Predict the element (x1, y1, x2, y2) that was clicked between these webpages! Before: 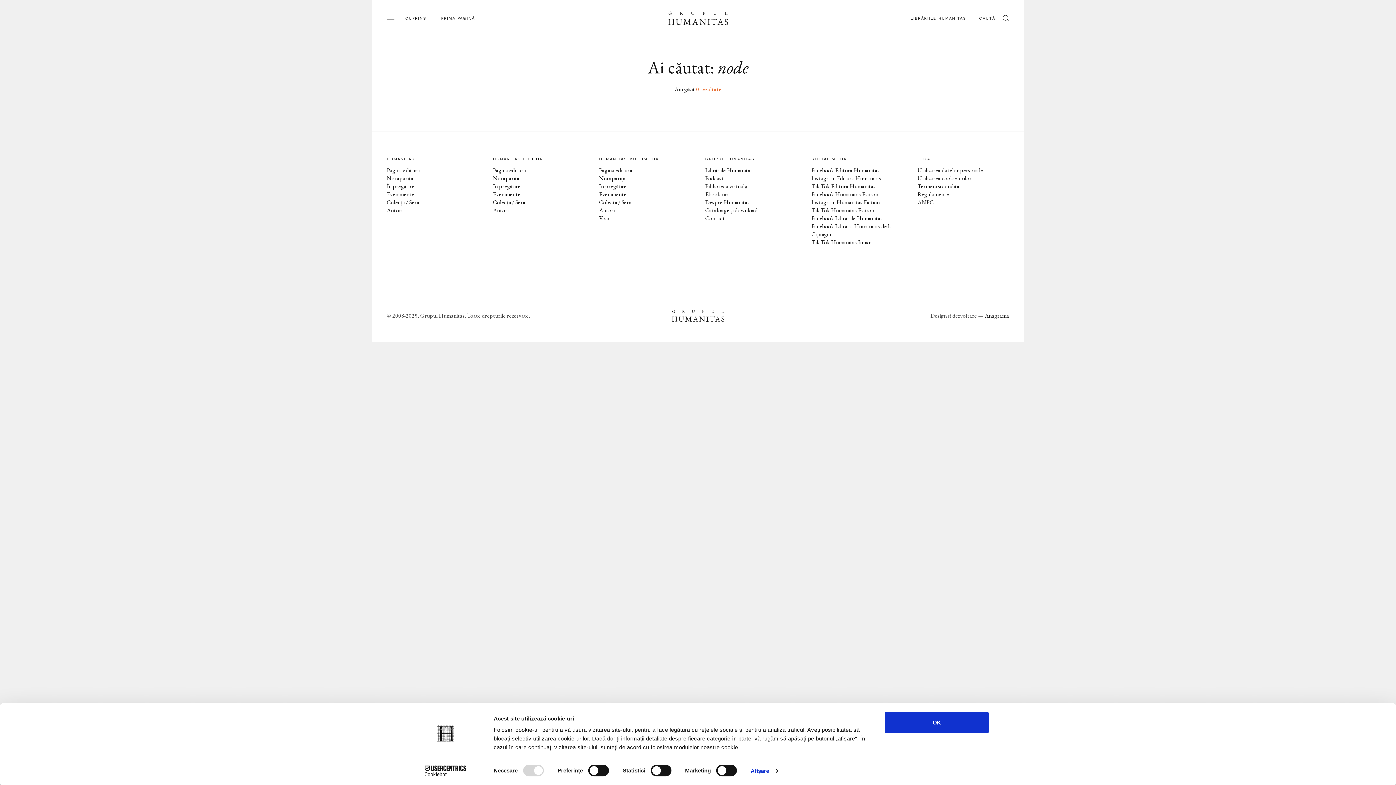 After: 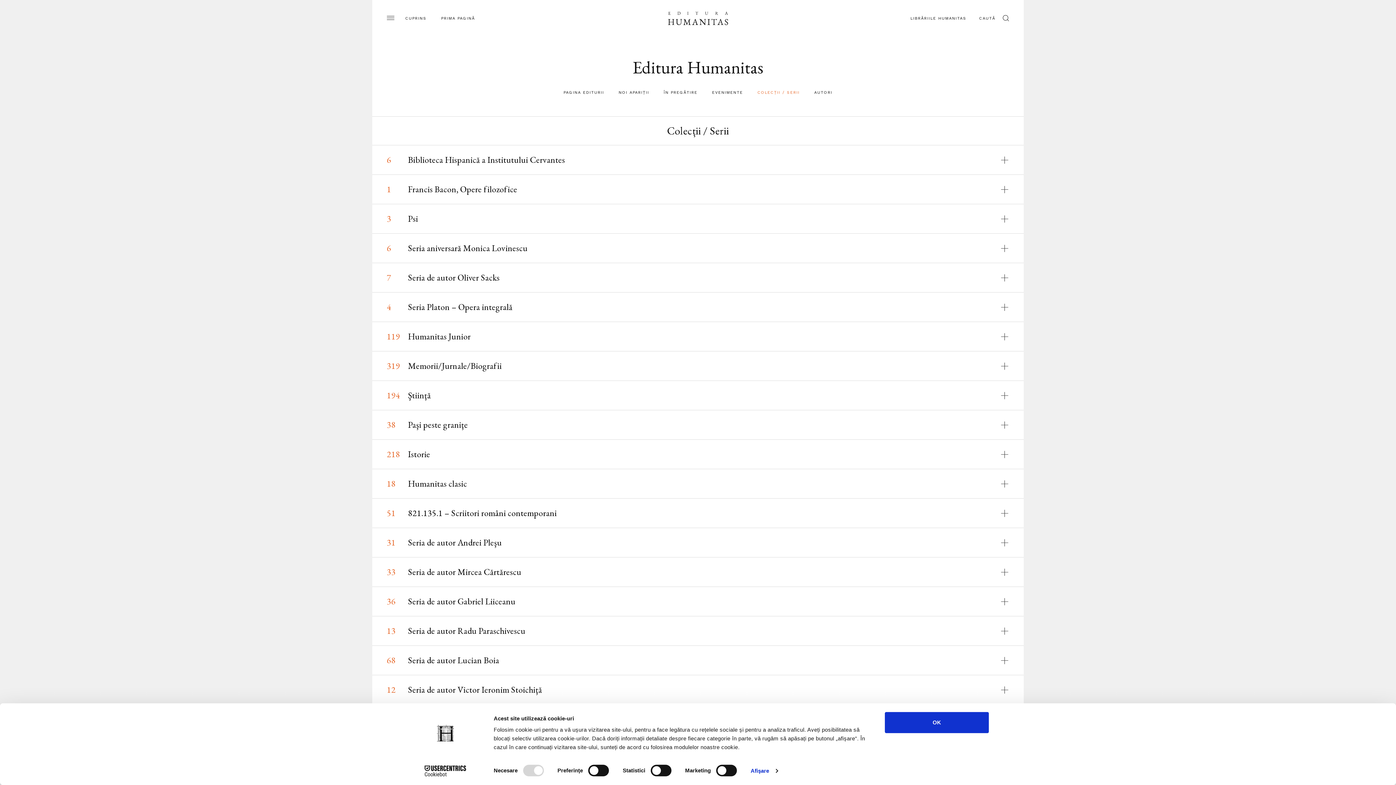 Action: label: Colecții / Serii bbox: (386, 198, 419, 206)